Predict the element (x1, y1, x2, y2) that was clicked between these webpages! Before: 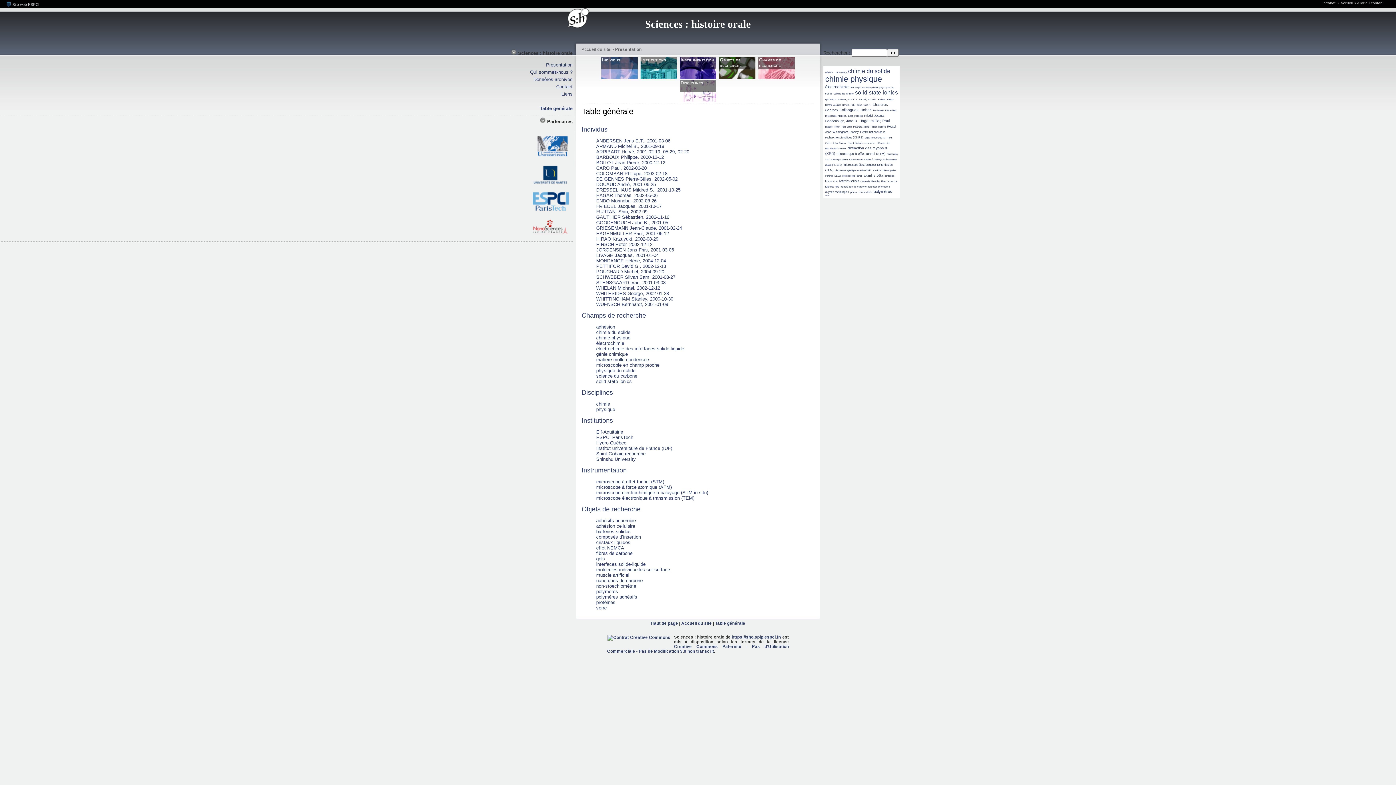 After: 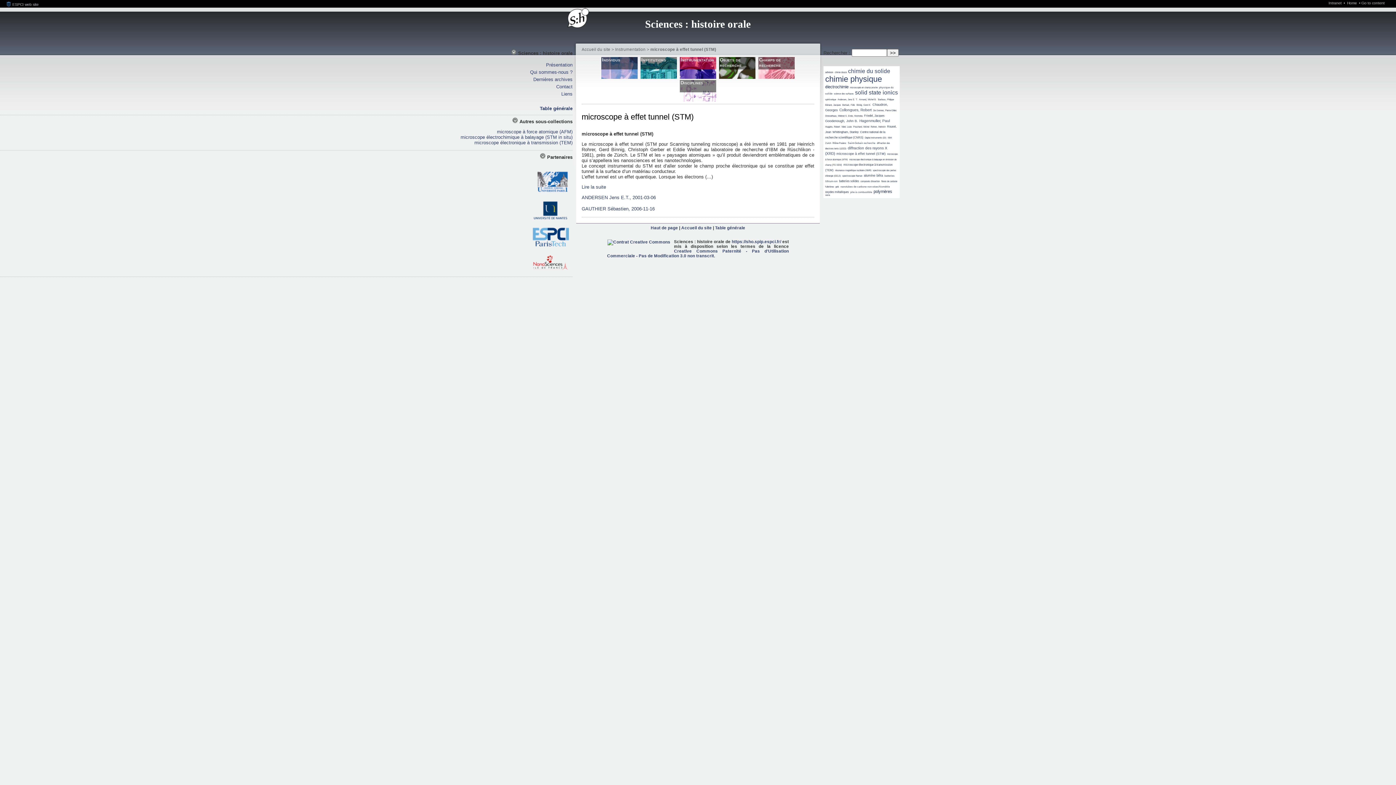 Action: label: microscope à effet tunnel (STM) bbox: (596, 479, 664, 484)